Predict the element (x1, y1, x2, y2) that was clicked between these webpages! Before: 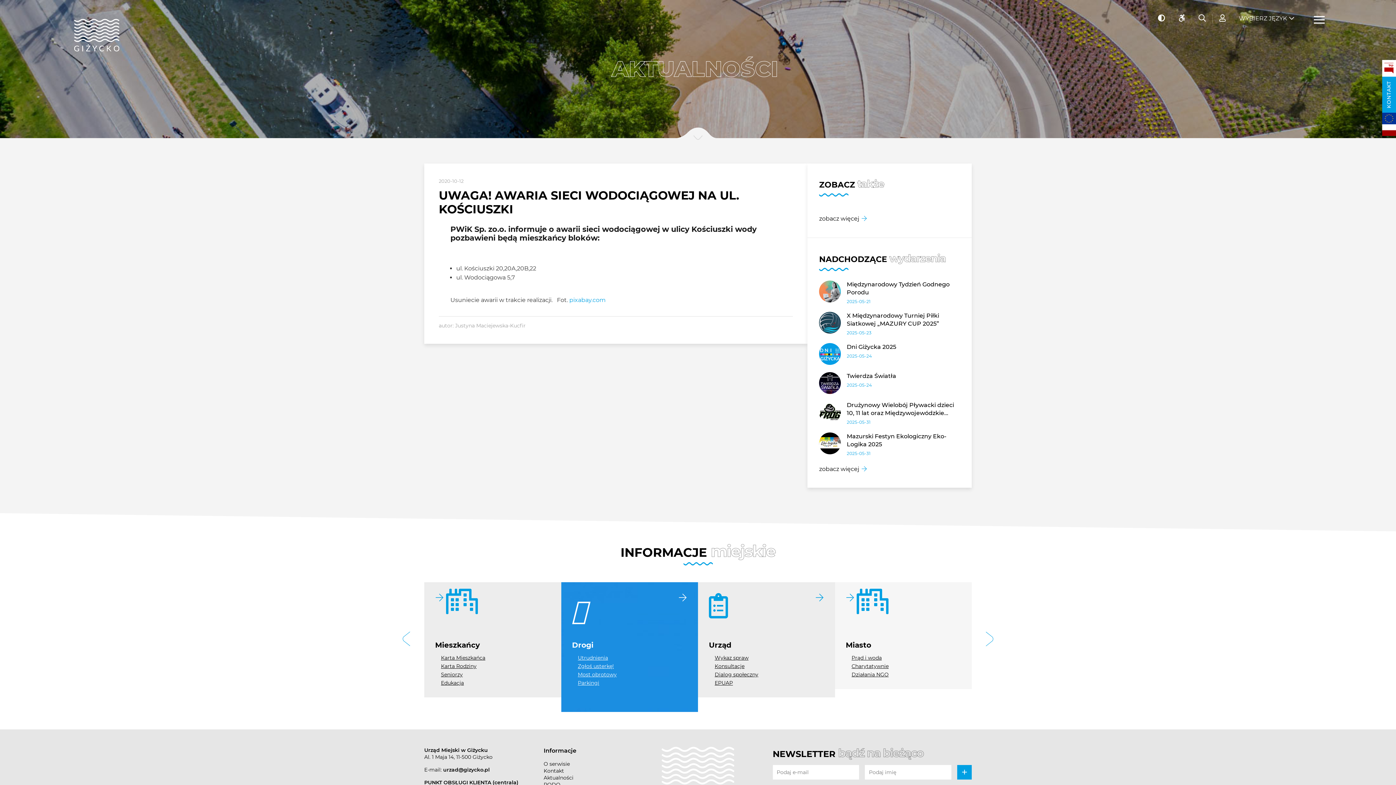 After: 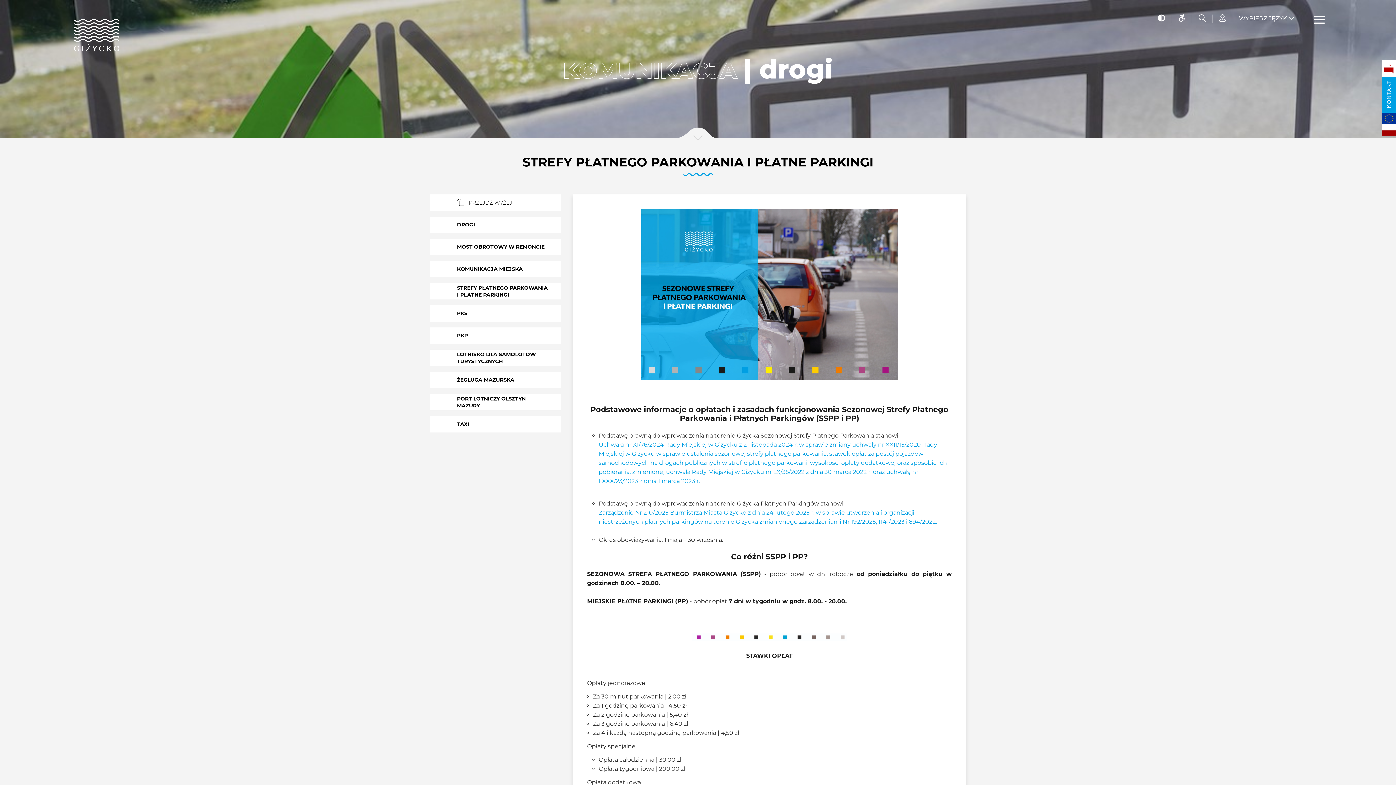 Action: label: Parkingi bbox: (578, 680, 599, 686)